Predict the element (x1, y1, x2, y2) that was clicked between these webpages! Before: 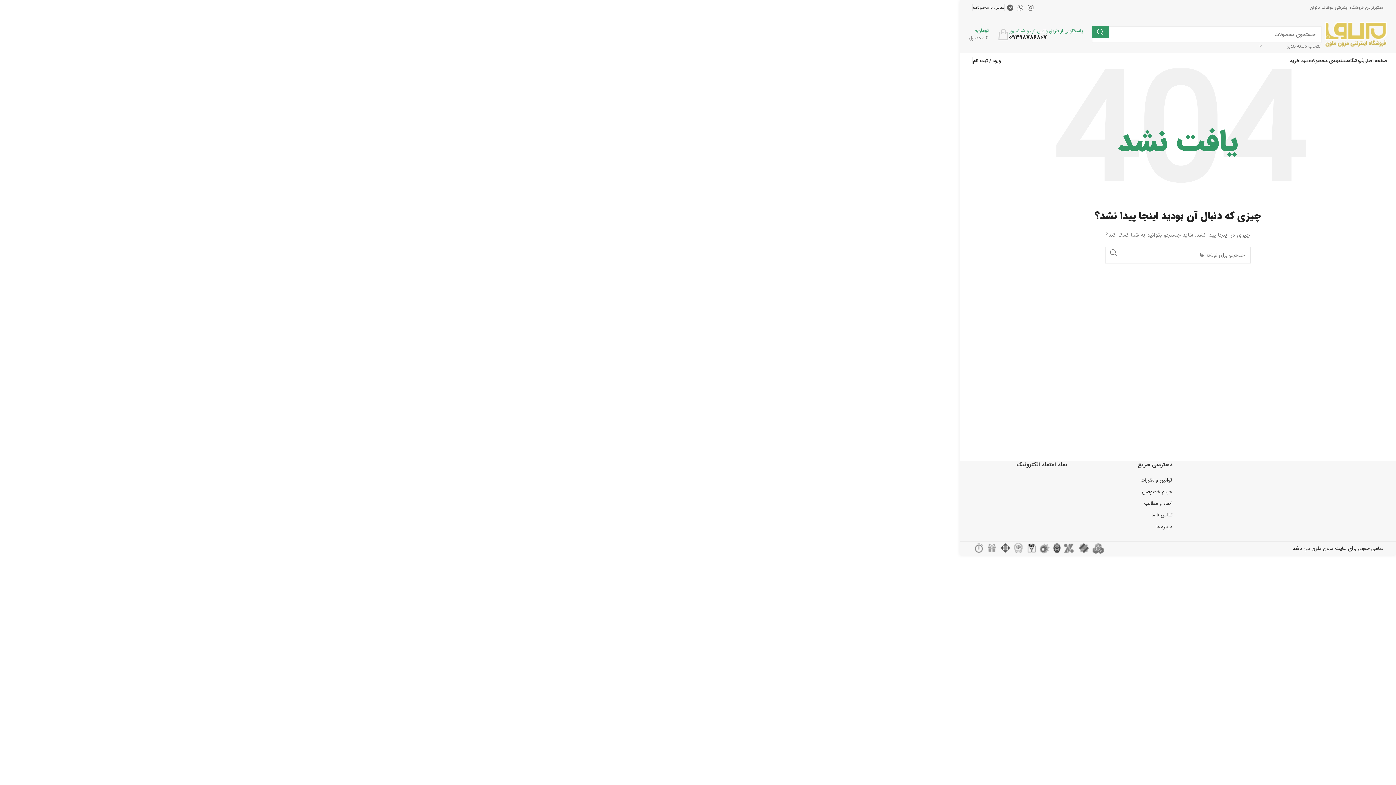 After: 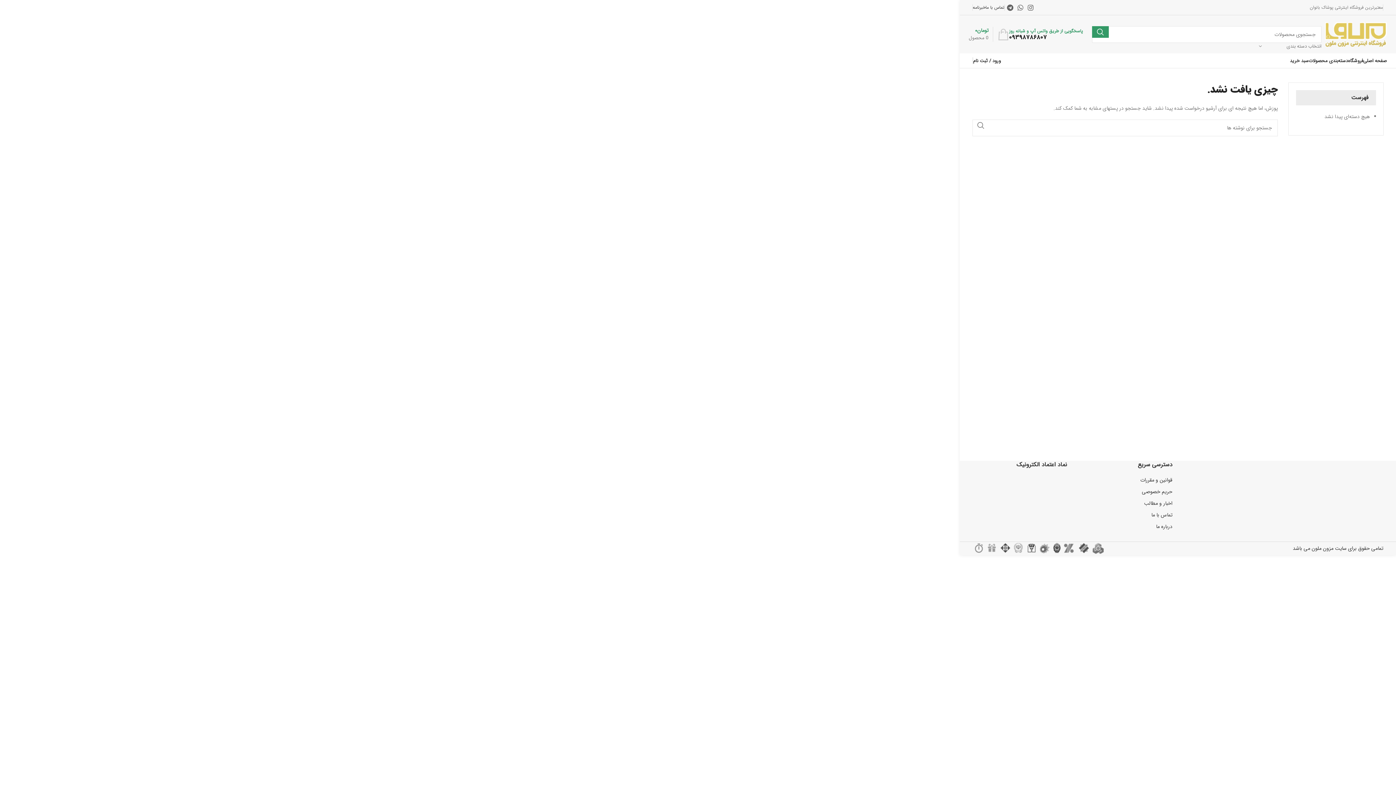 Action: label: اخبار و مطالب bbox: (1144, 499, 1172, 507)